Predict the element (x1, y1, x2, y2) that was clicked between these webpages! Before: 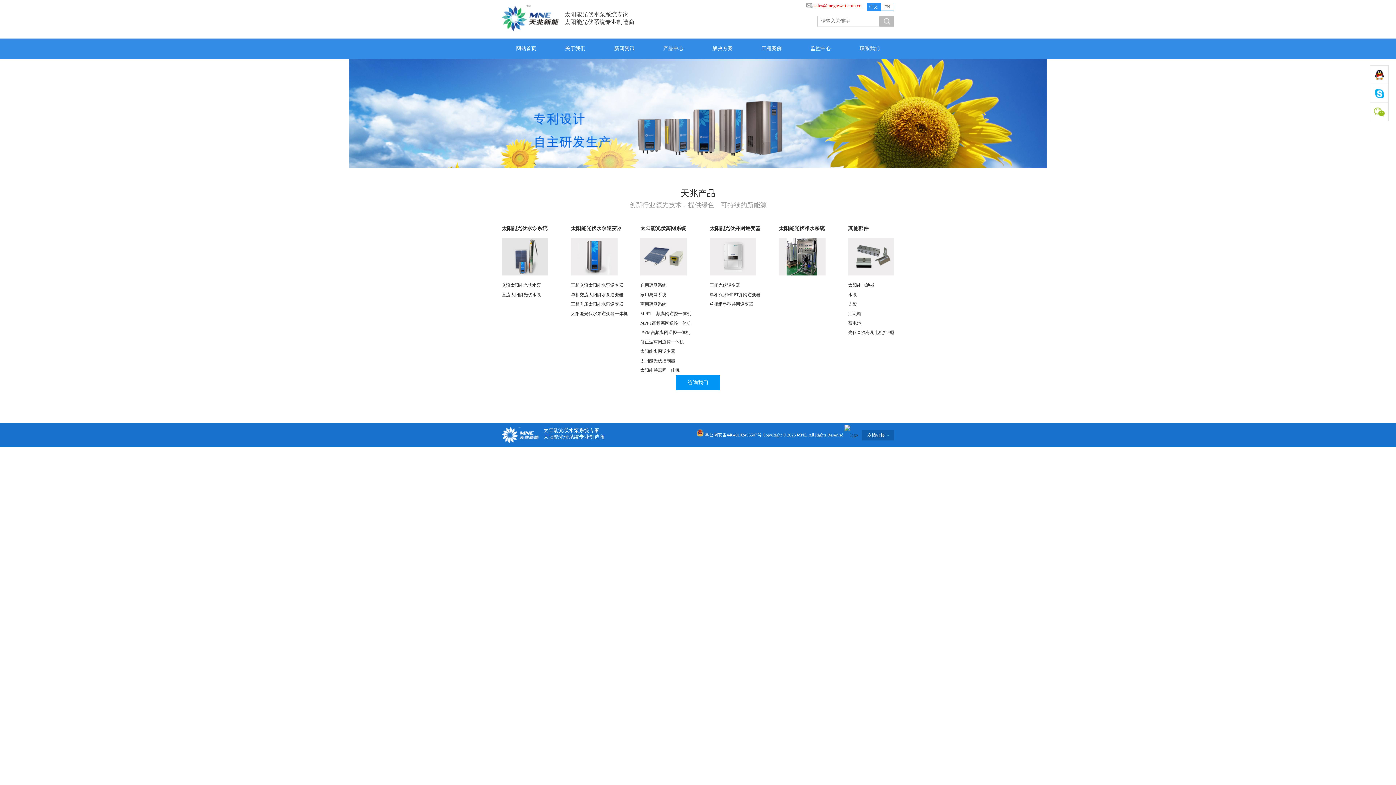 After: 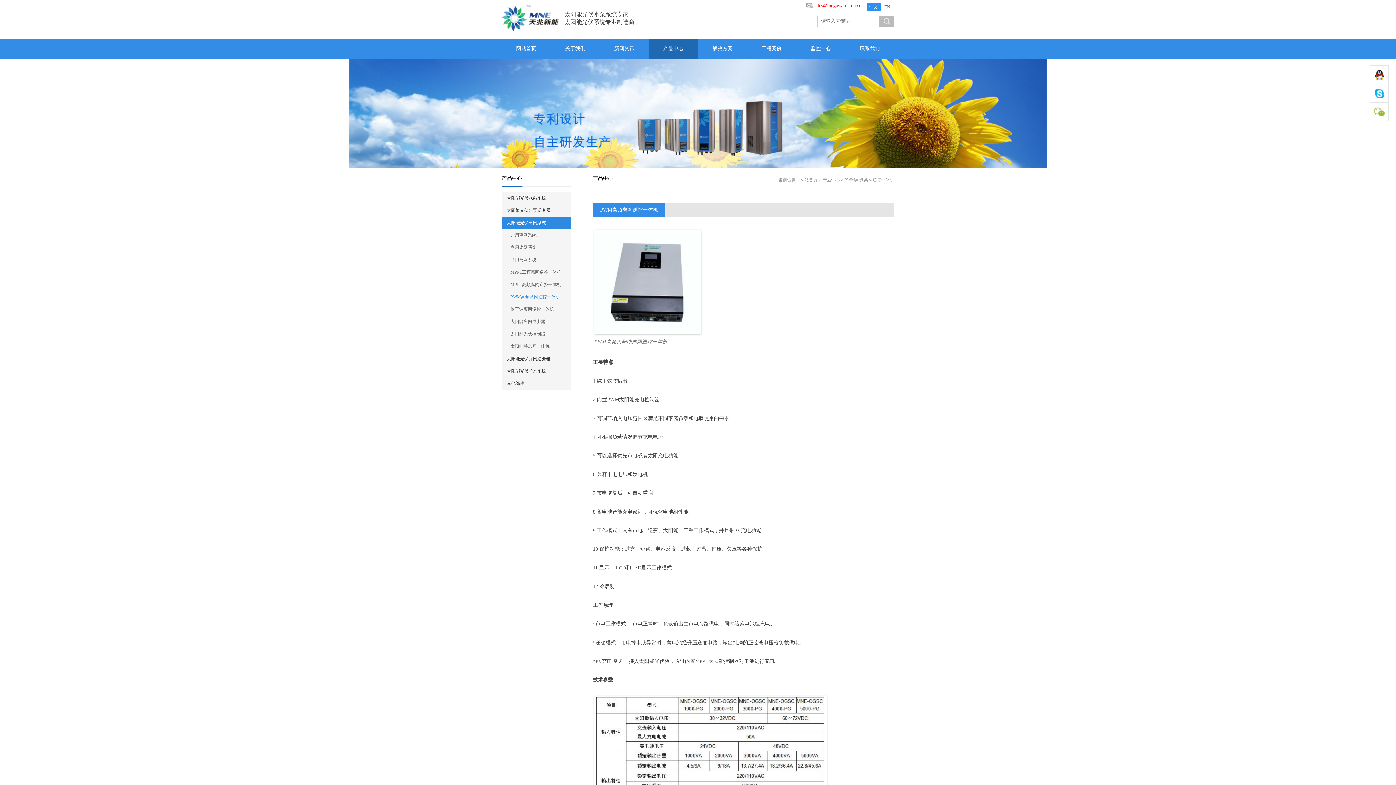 Action: bbox: (640, 328, 709, 337) label: PWM高频离网逆控一体机